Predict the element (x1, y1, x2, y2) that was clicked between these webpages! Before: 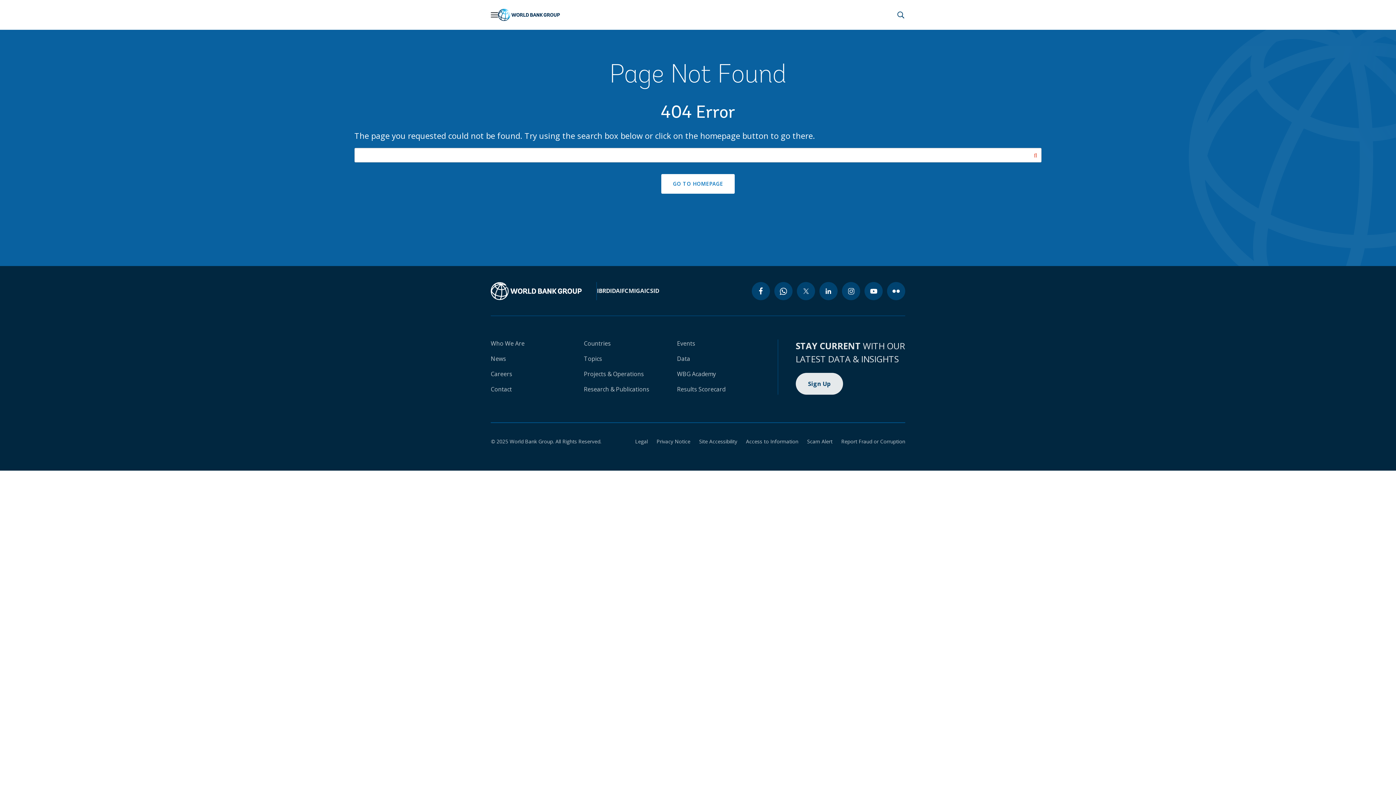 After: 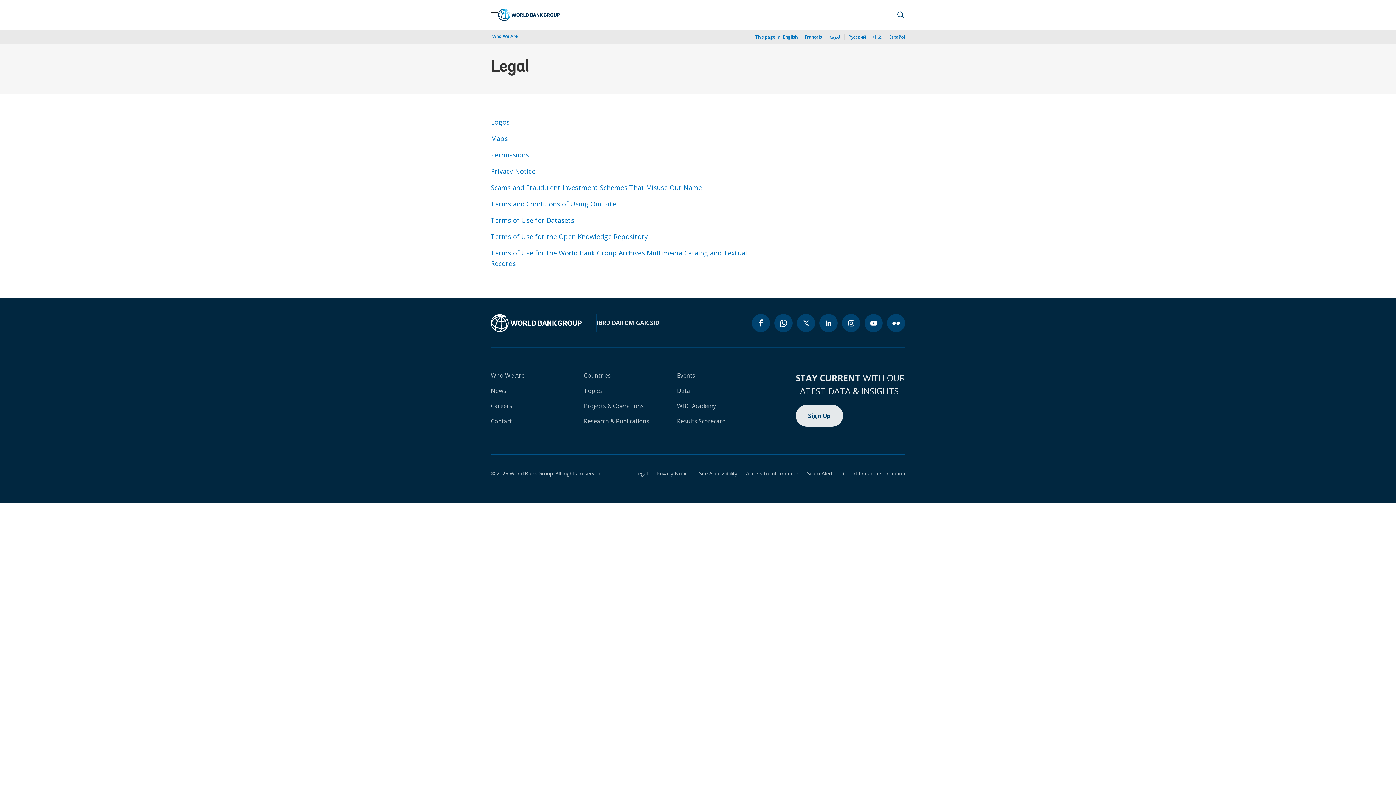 Action: bbox: (626, 438, 648, 445) label: Legal